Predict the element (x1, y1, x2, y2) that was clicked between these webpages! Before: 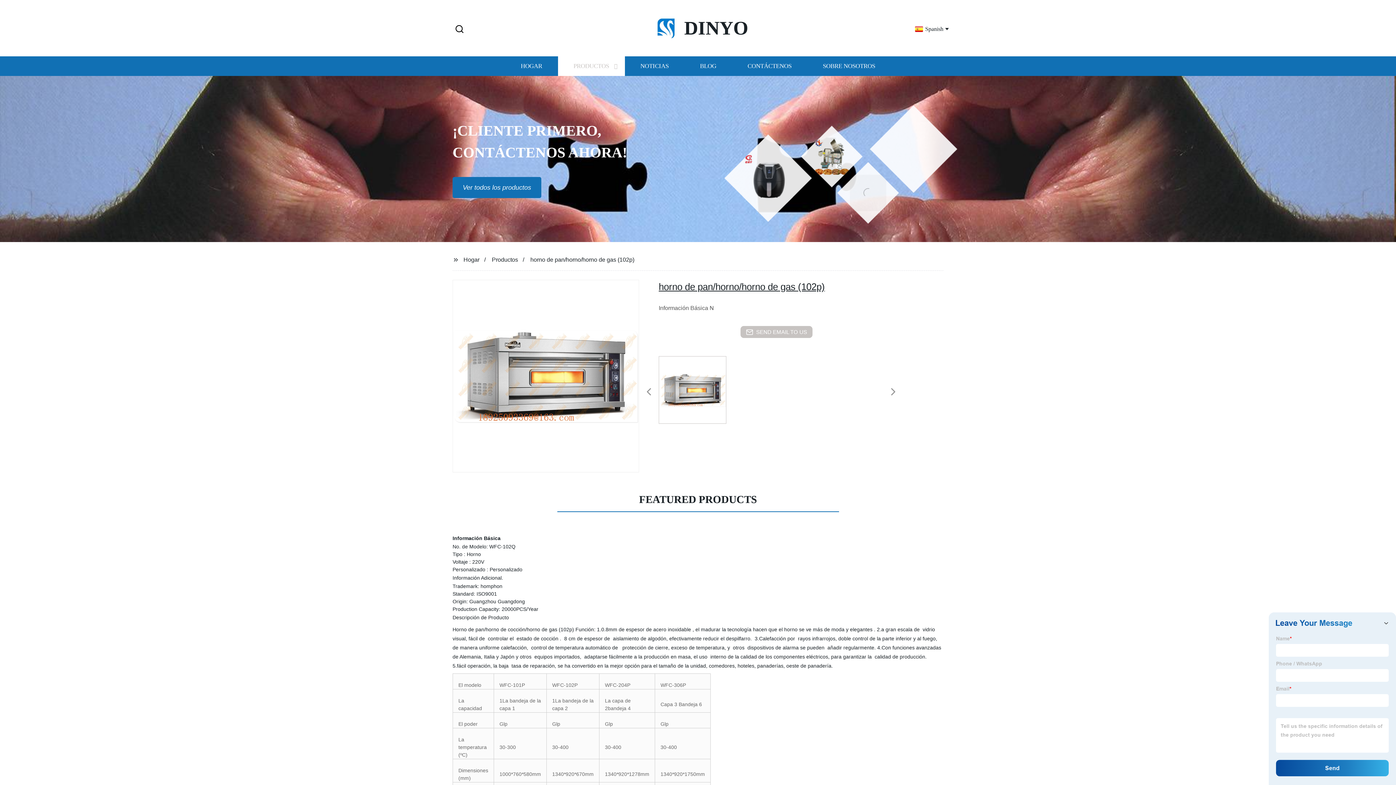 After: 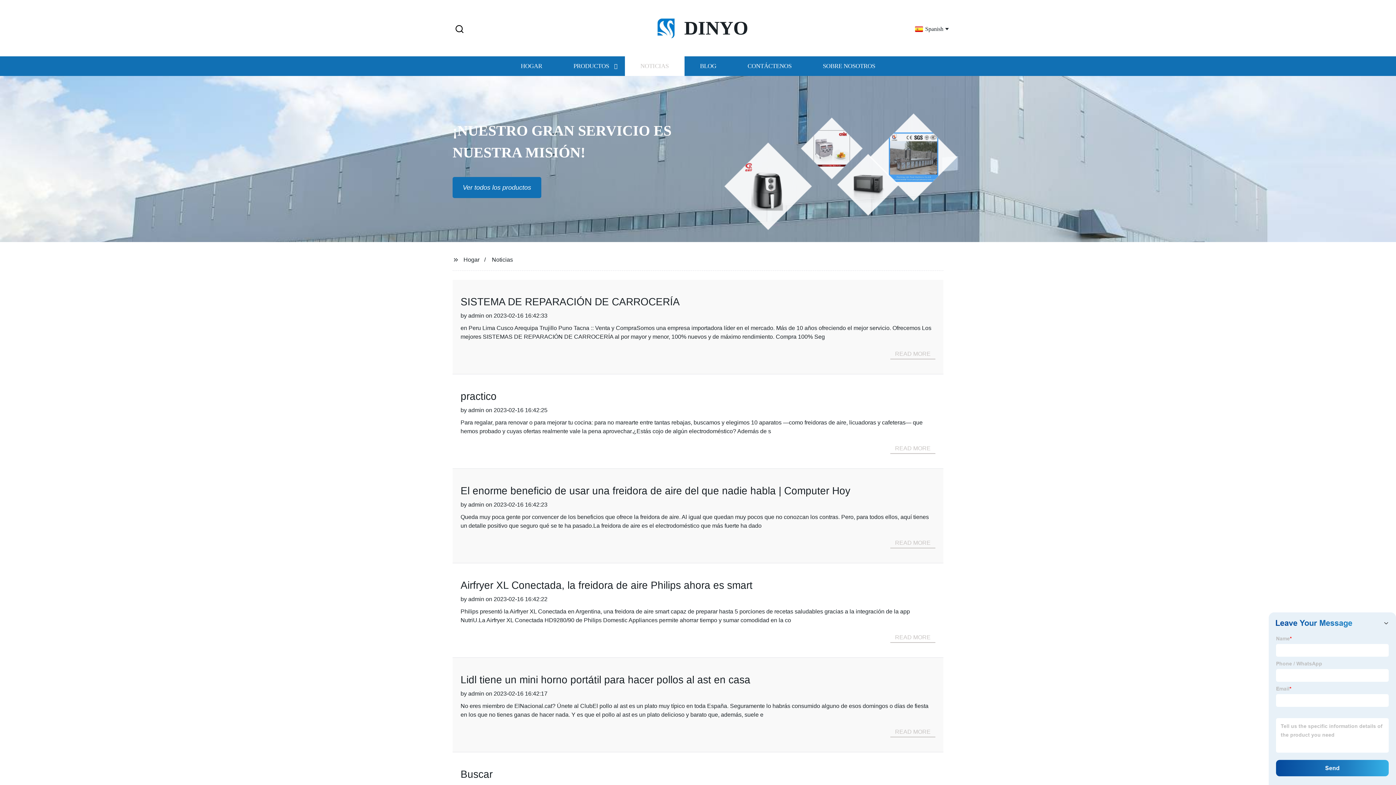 Action: bbox: (624, 56, 684, 76) label: NOTICIAS